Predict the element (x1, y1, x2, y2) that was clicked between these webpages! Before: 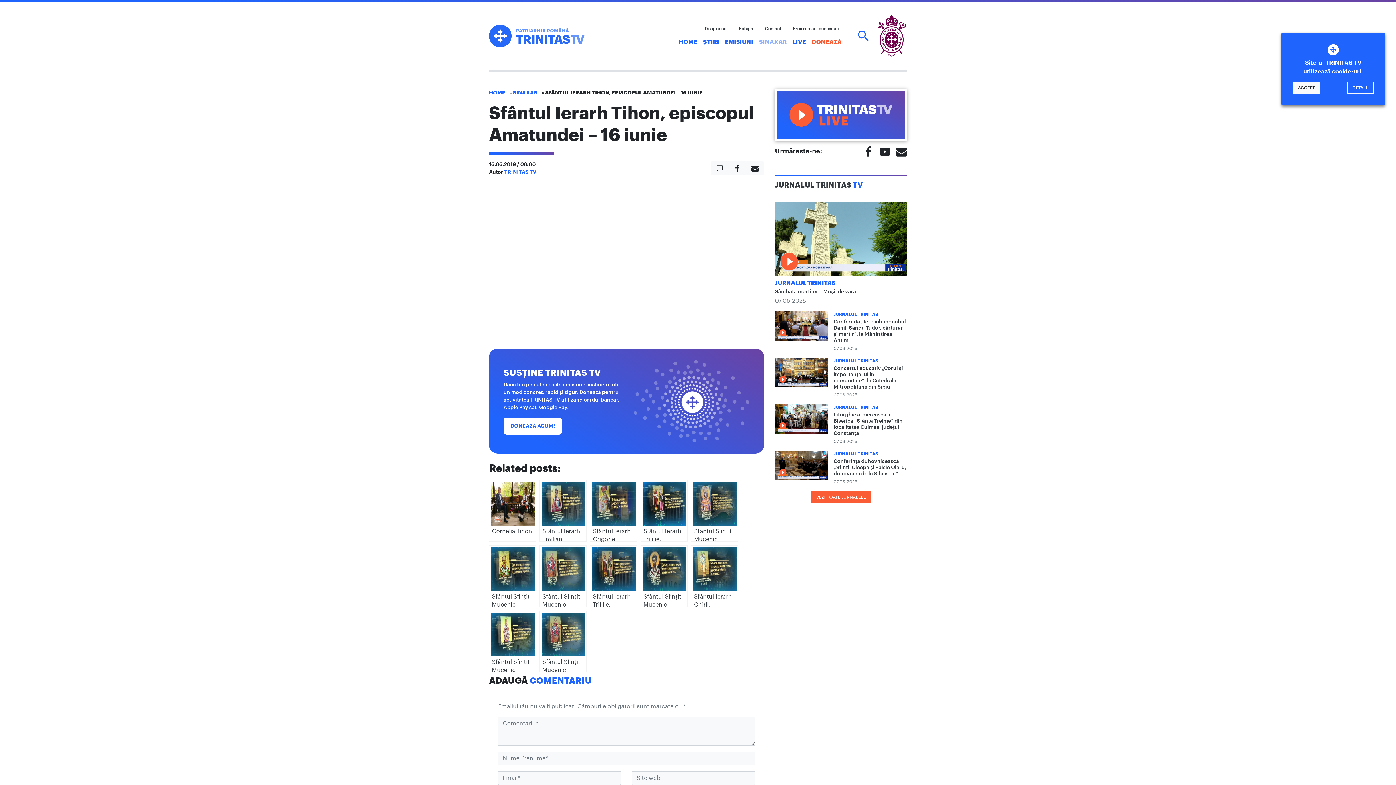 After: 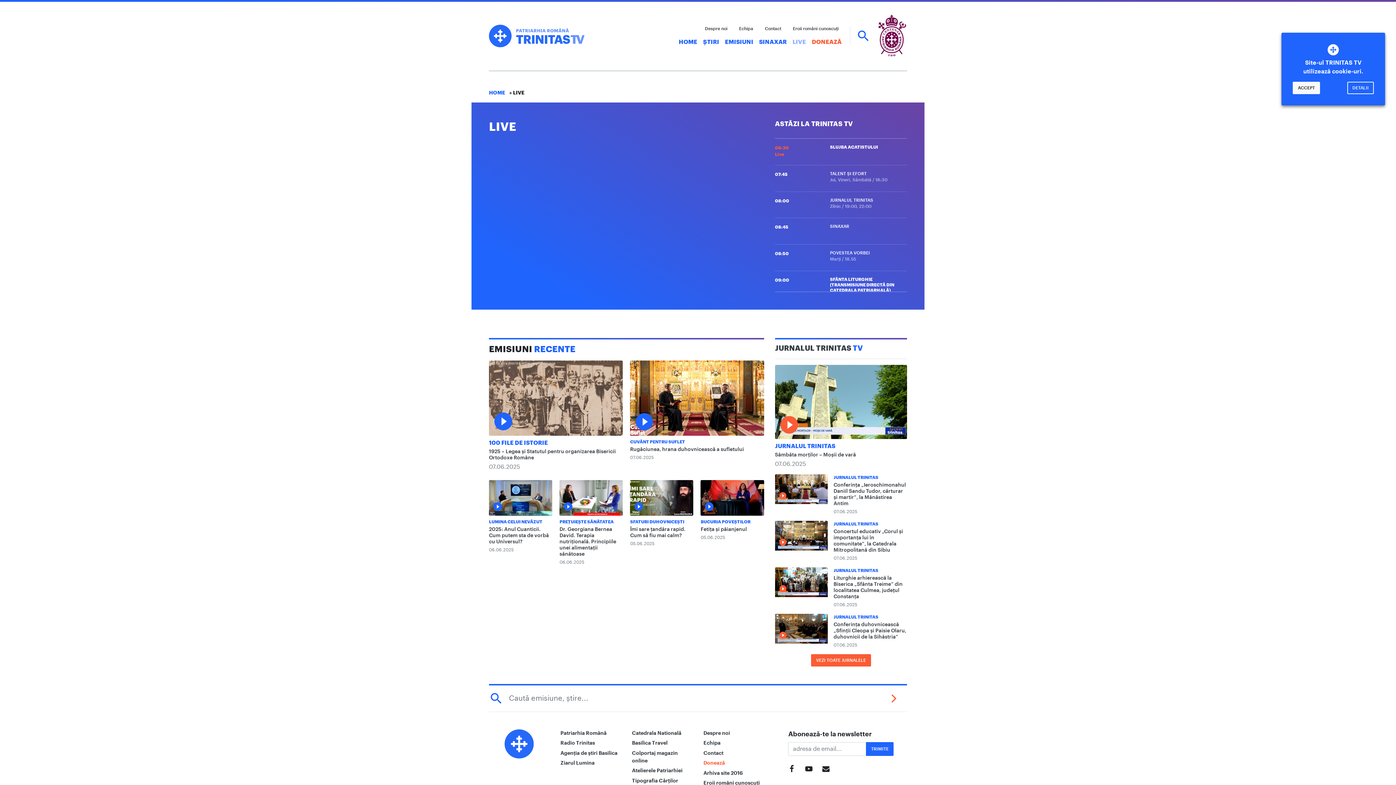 Action: bbox: (789, 34, 809, 49) label: LIVE